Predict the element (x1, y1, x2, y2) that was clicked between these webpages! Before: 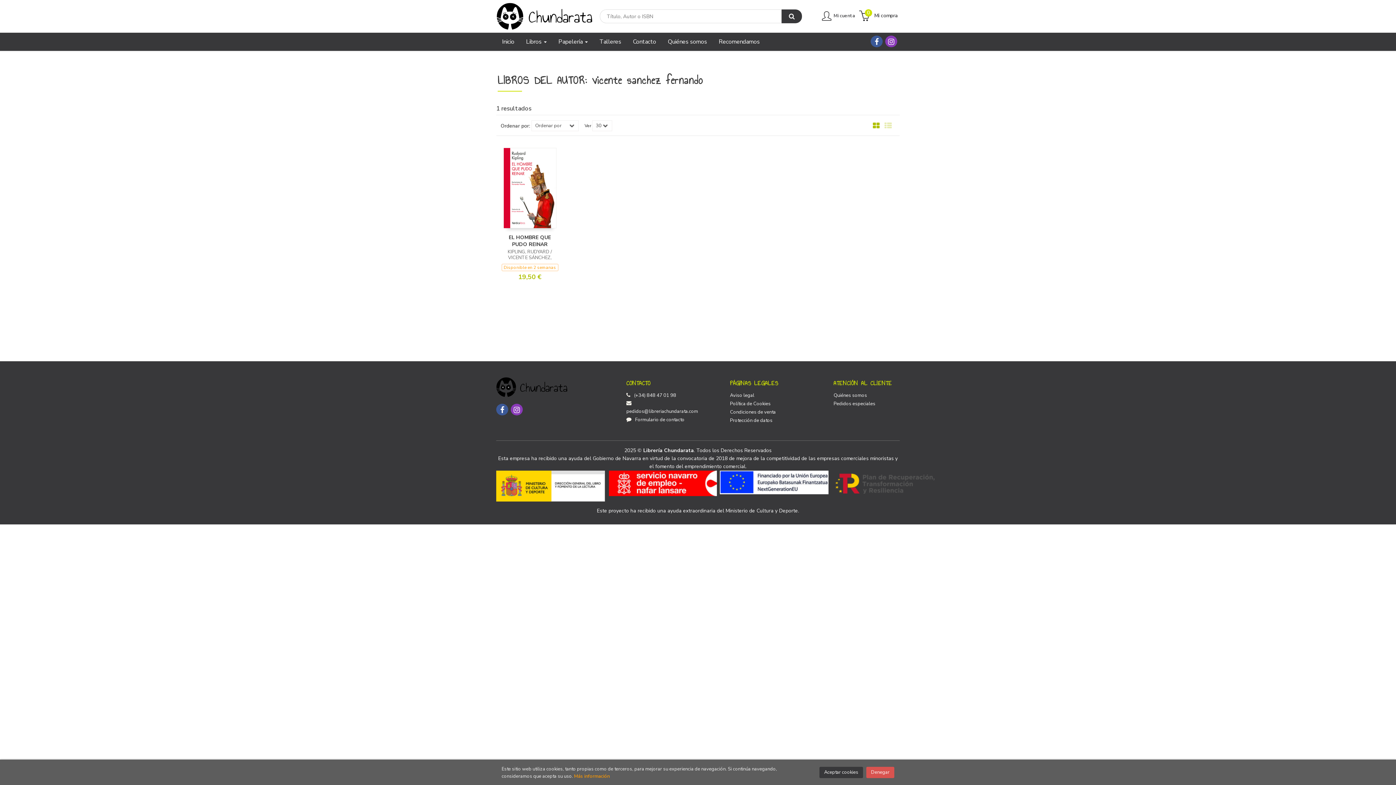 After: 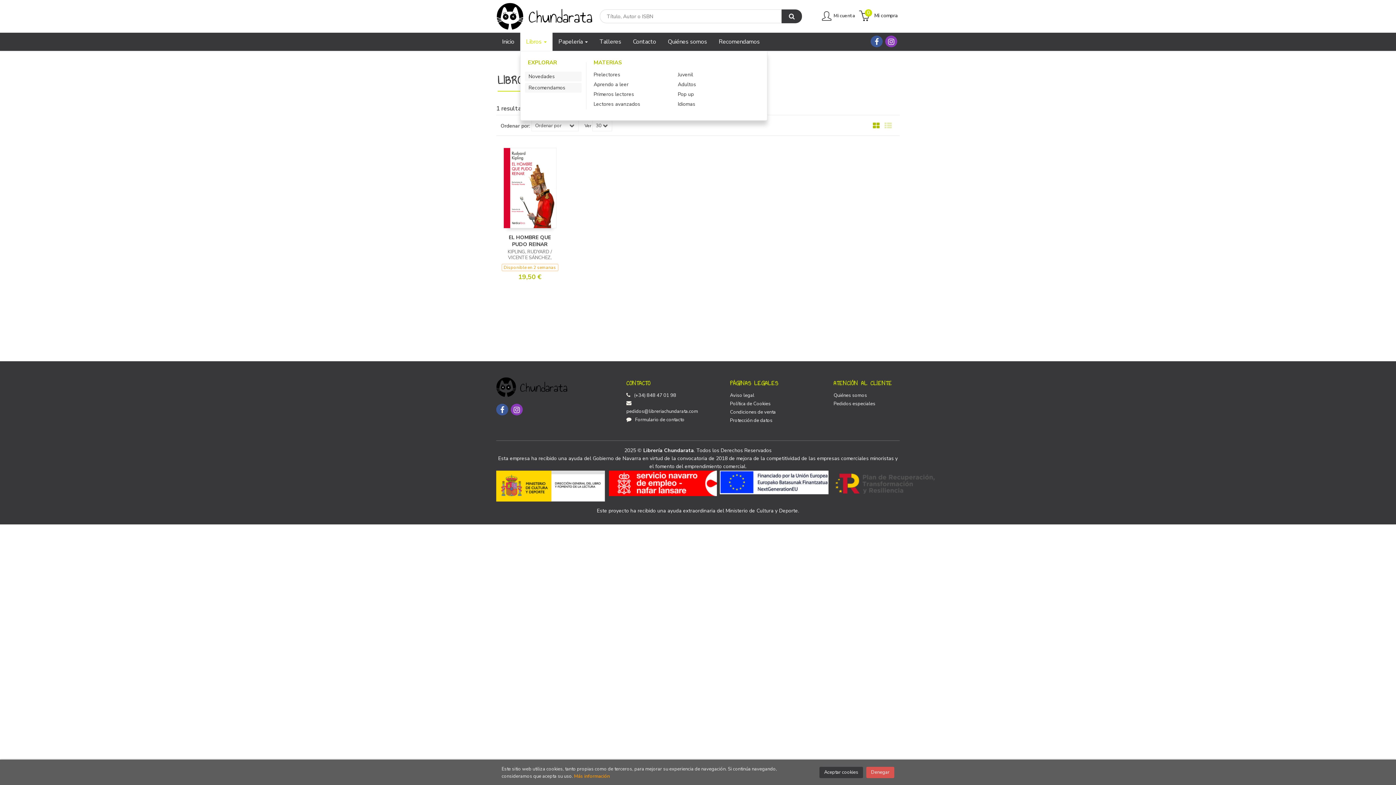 Action: label: Libros  bbox: (520, 32, 552, 50)